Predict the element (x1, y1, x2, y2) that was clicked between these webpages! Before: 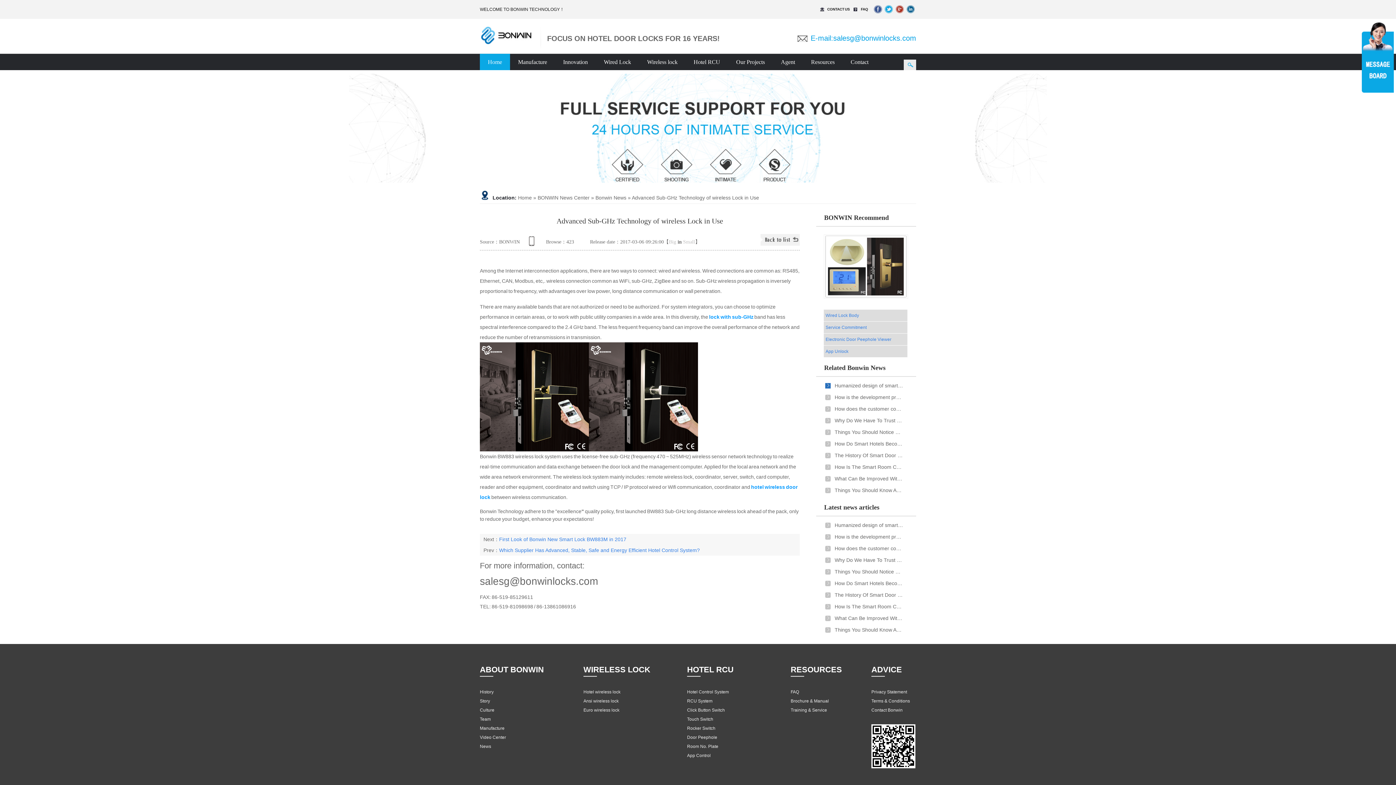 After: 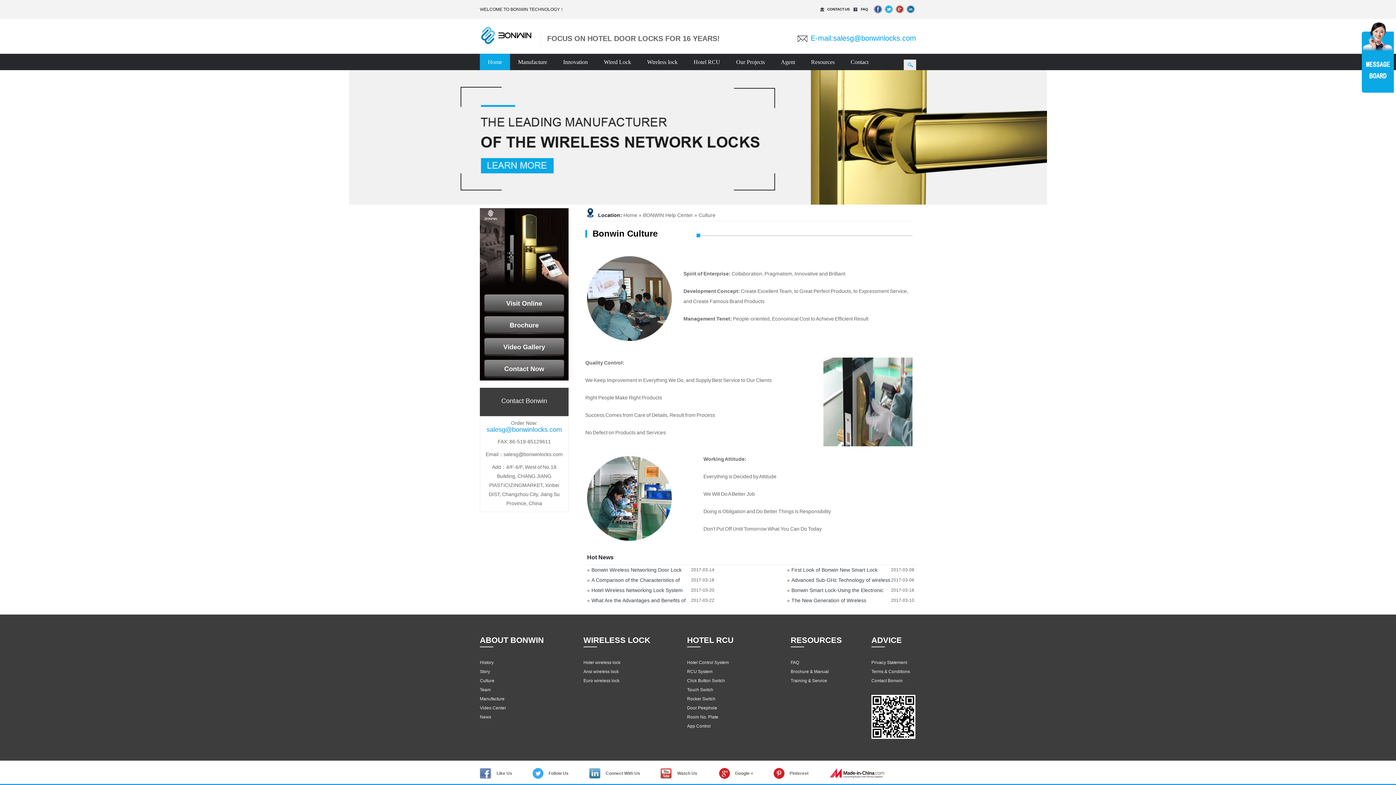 Action: bbox: (480, 708, 494, 713) label: Culture